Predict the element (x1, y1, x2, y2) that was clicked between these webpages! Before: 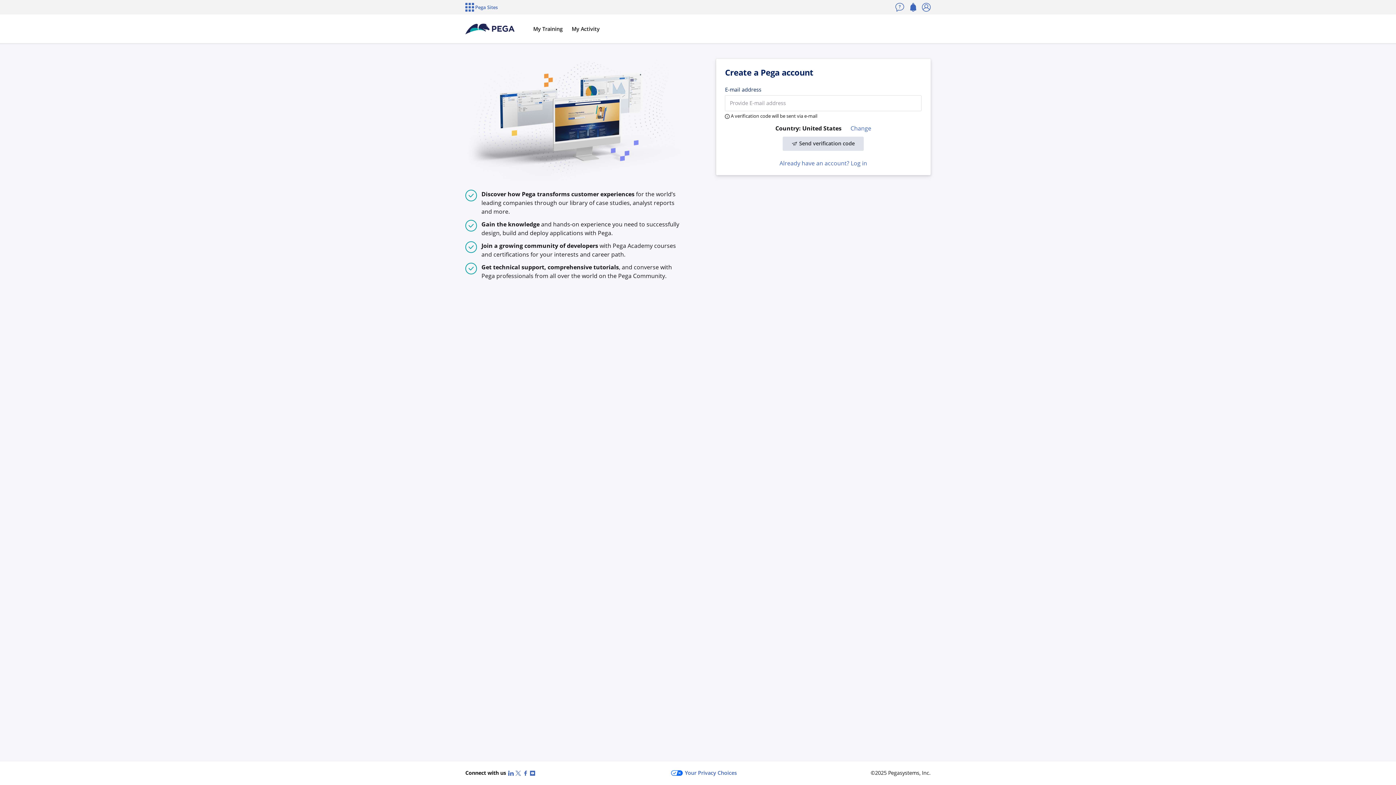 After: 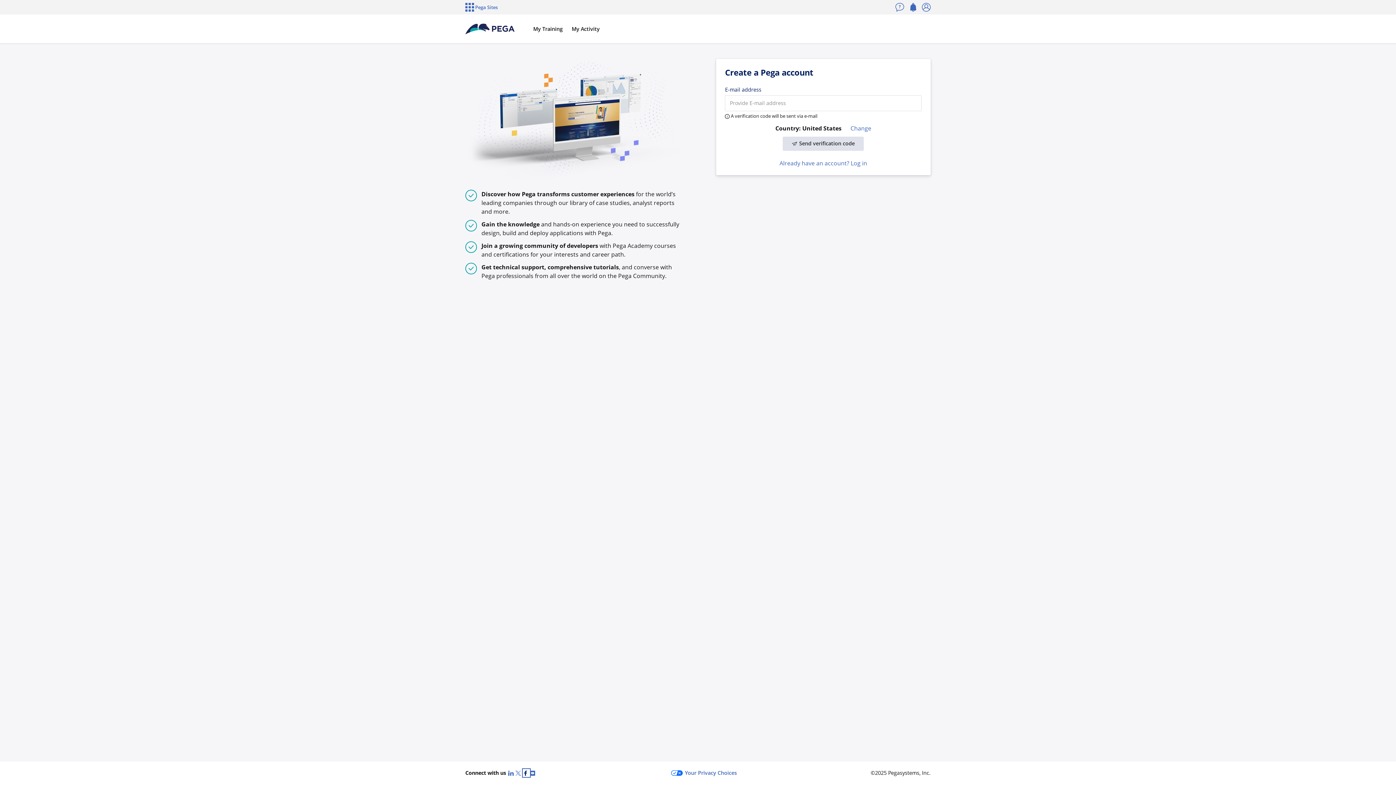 Action: bbox: (522, 769, 530, 777) label: Facebook